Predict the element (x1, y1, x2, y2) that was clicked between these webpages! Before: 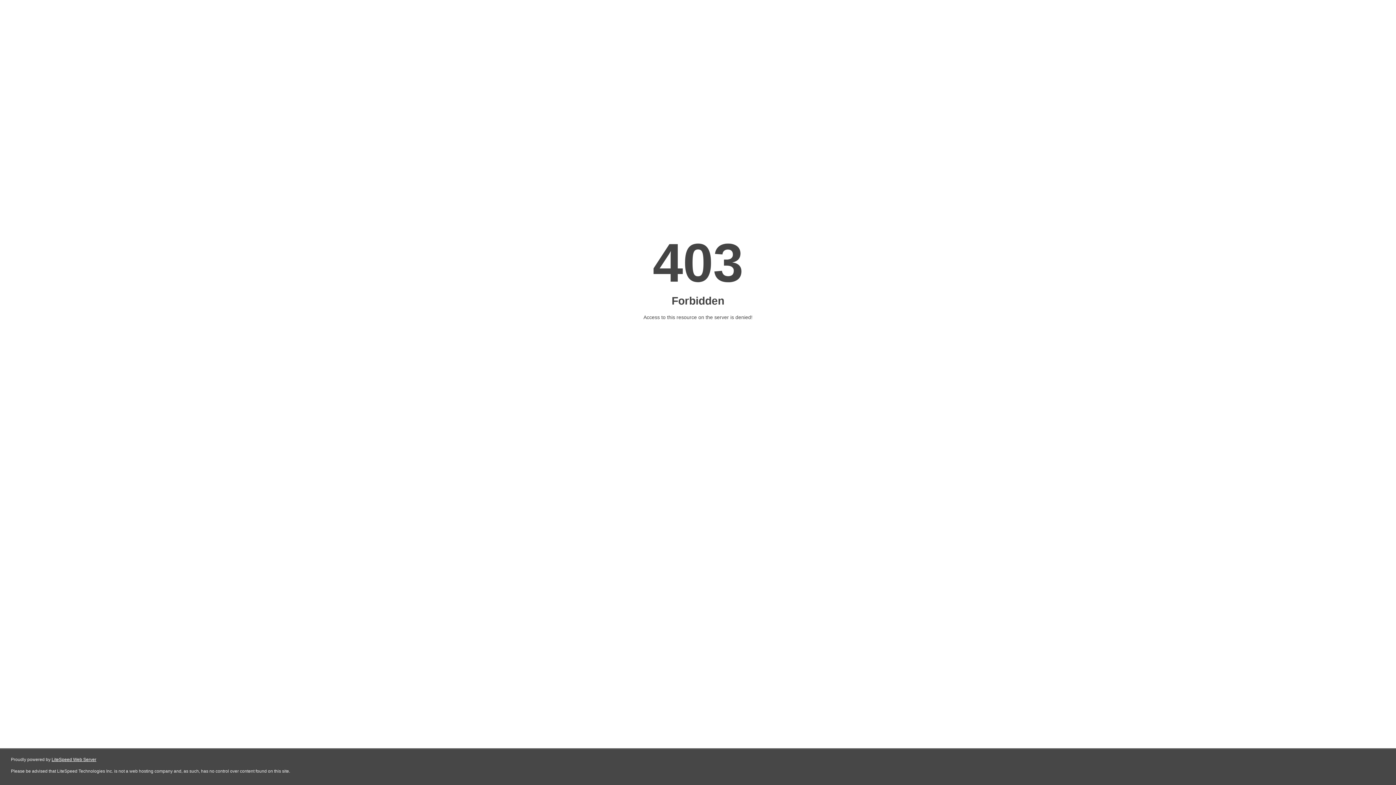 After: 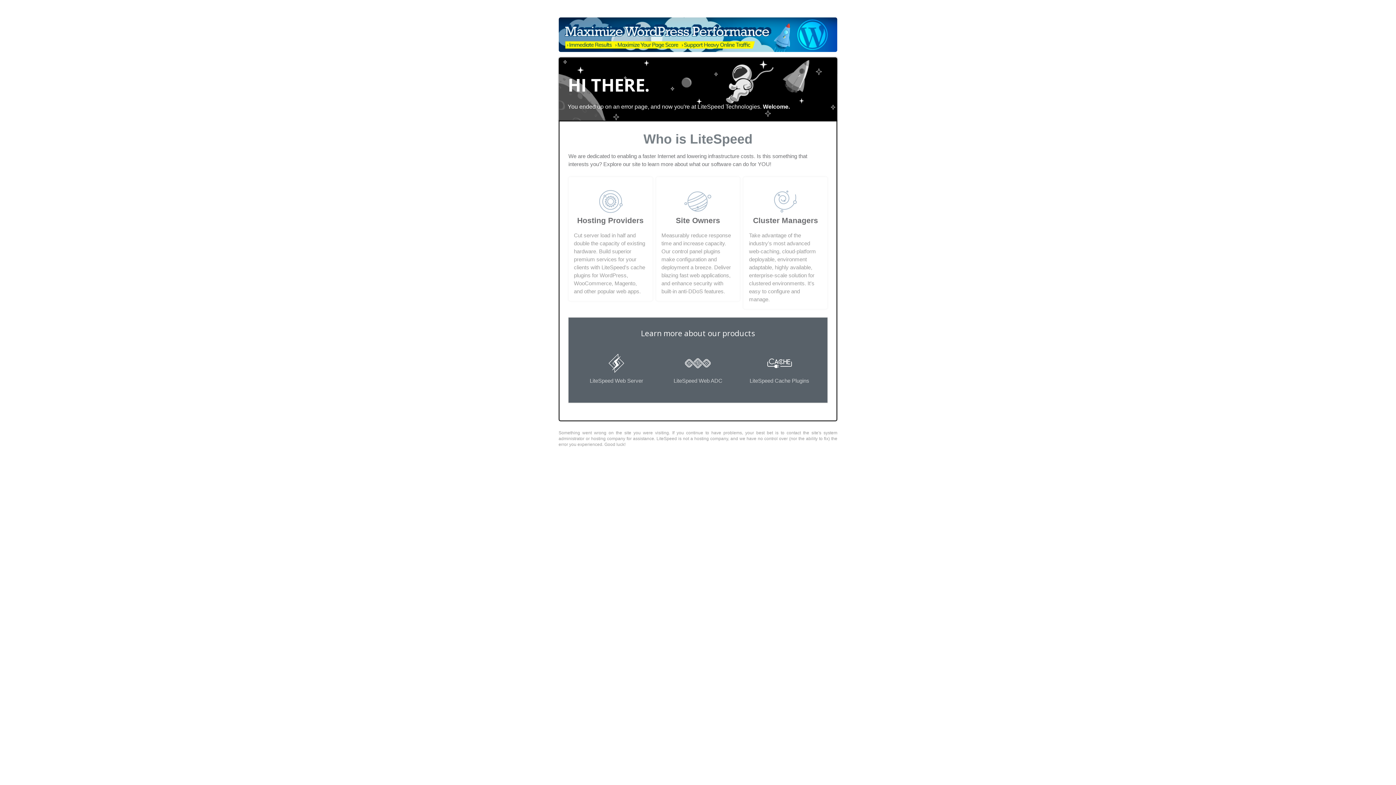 Action: label: LiteSpeed Web Server bbox: (51, 757, 96, 762)